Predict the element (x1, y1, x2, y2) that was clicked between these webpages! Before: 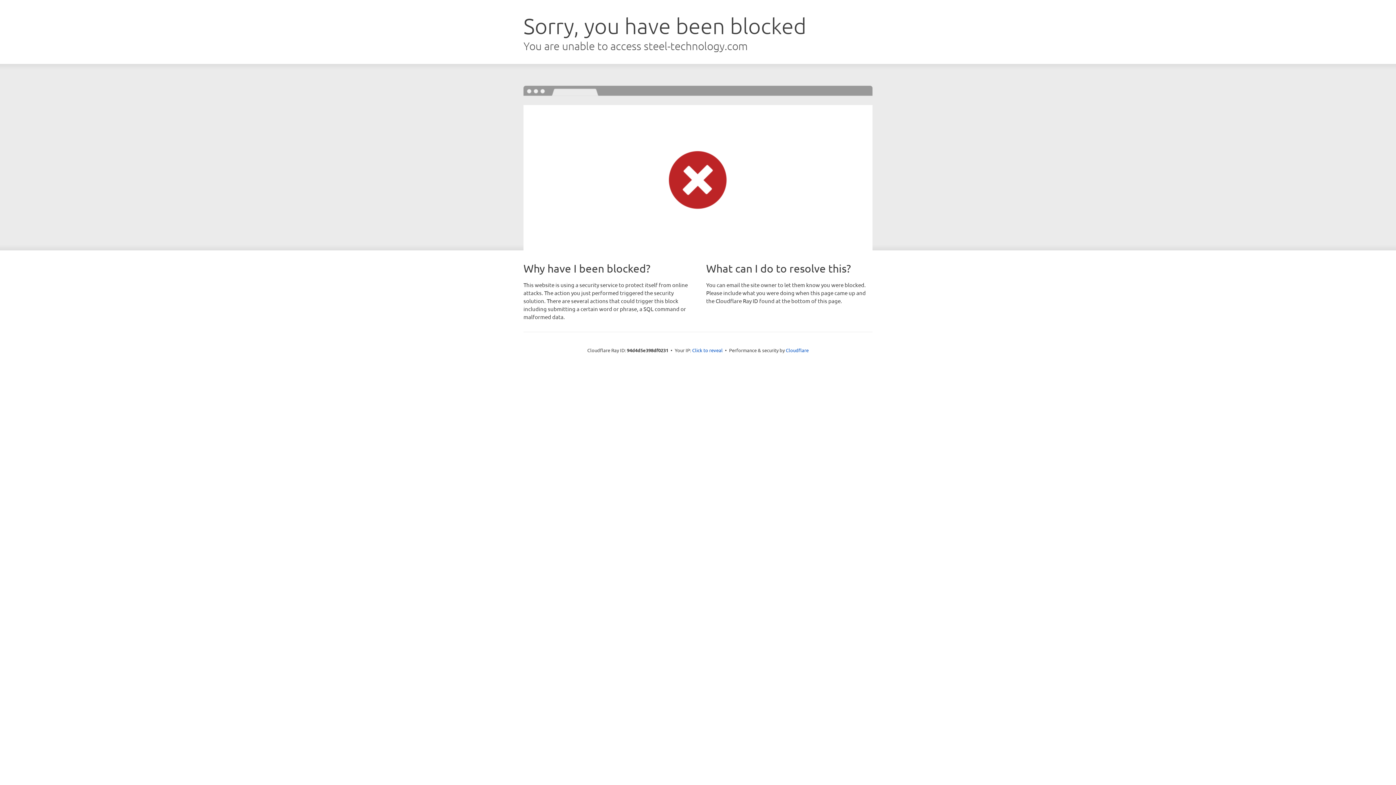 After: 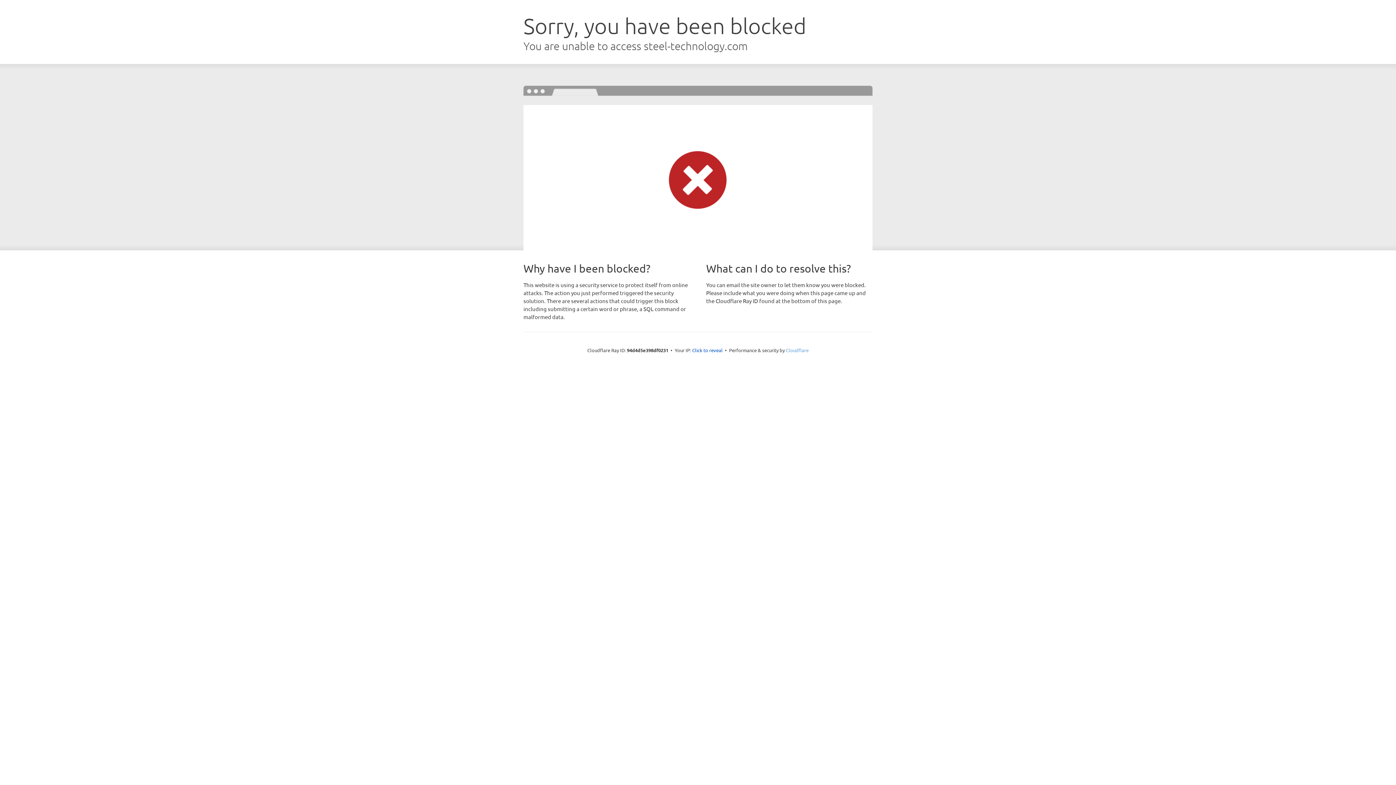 Action: bbox: (786, 347, 808, 353) label: Cloudflare